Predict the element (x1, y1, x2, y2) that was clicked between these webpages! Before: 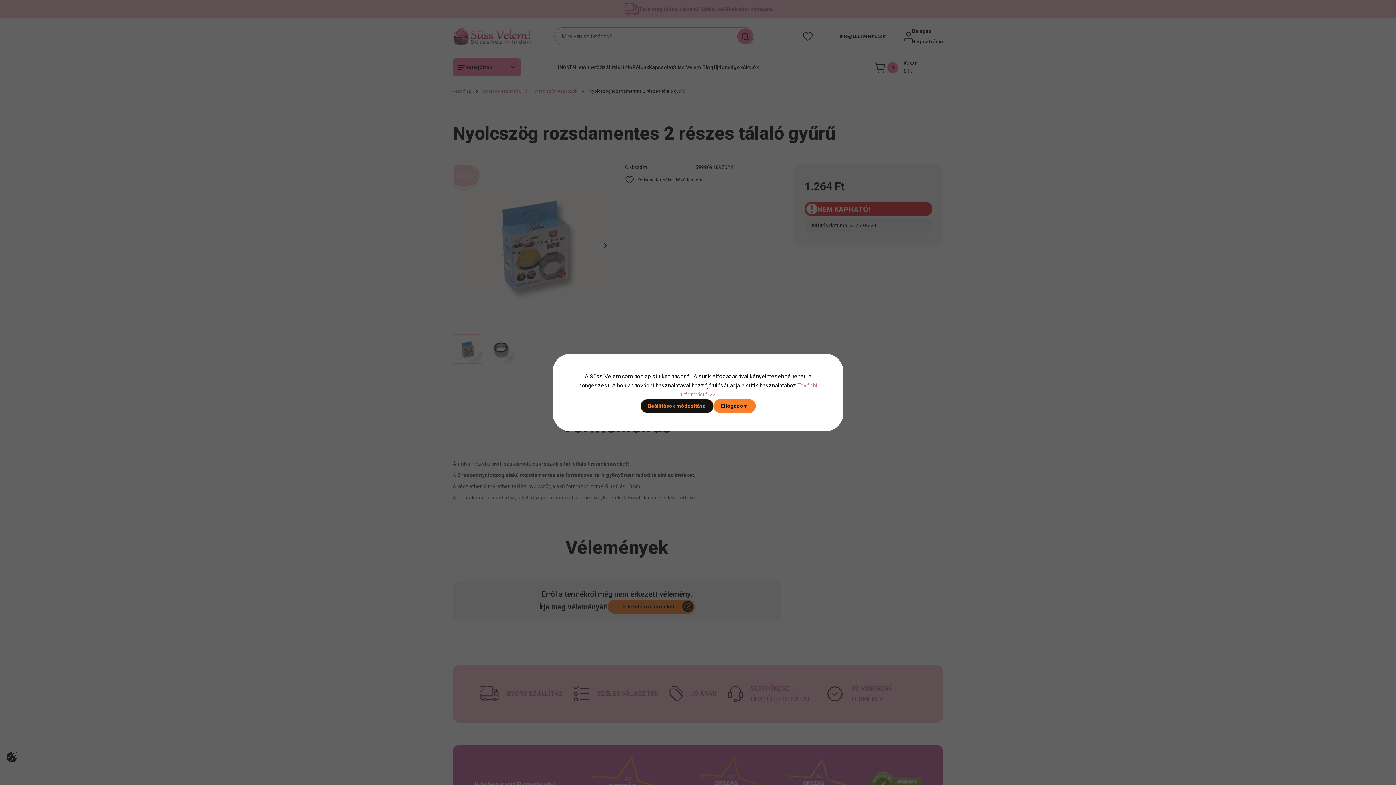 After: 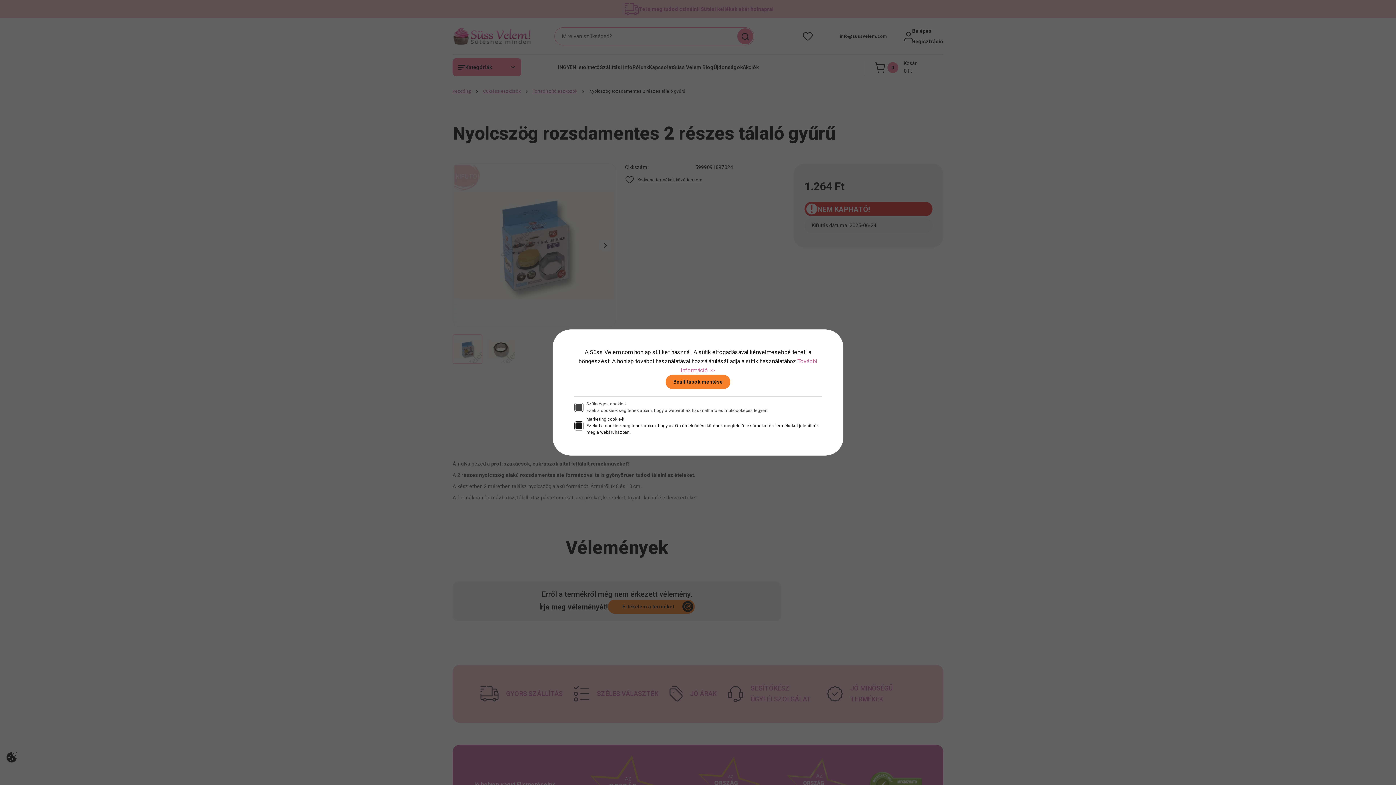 Action: bbox: (640, 399, 713, 413) label: Beállítások módosítása